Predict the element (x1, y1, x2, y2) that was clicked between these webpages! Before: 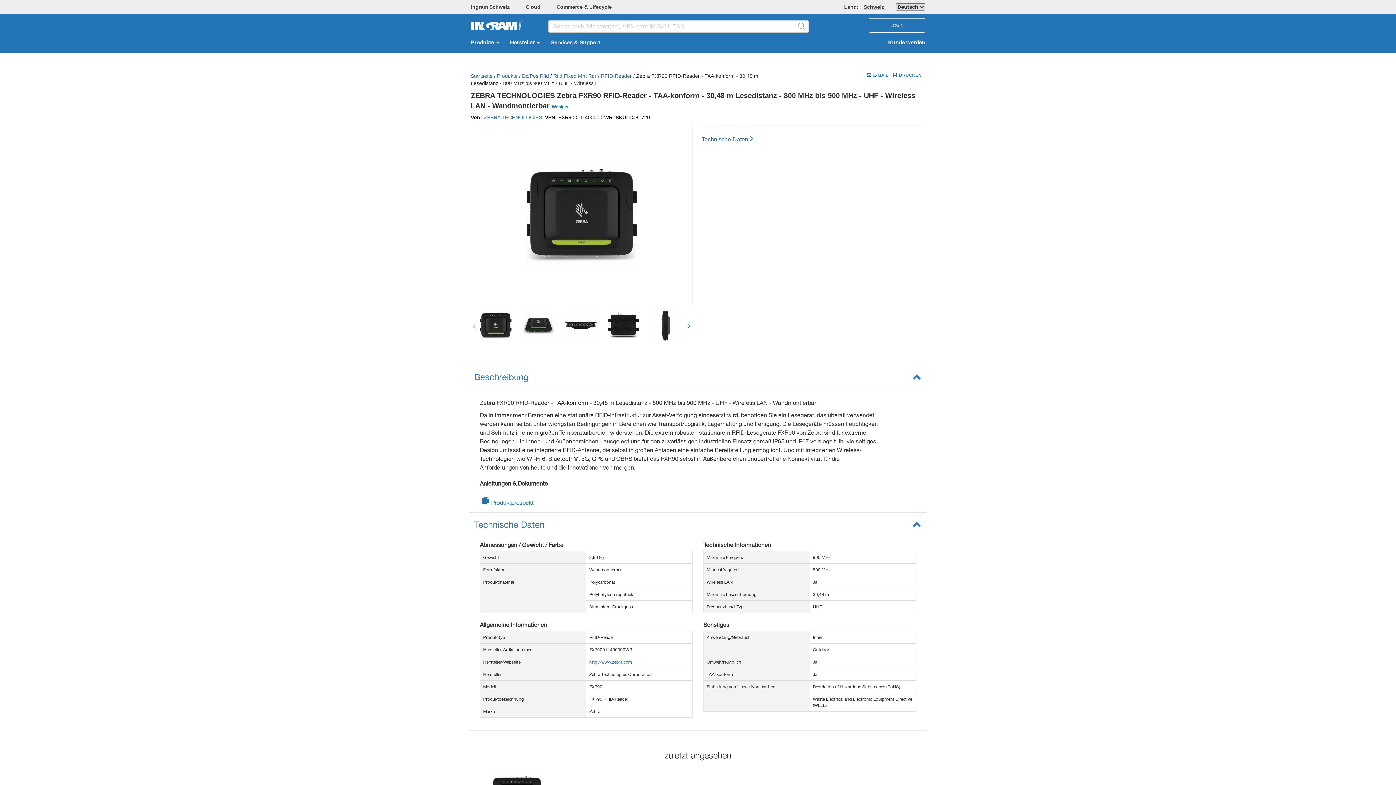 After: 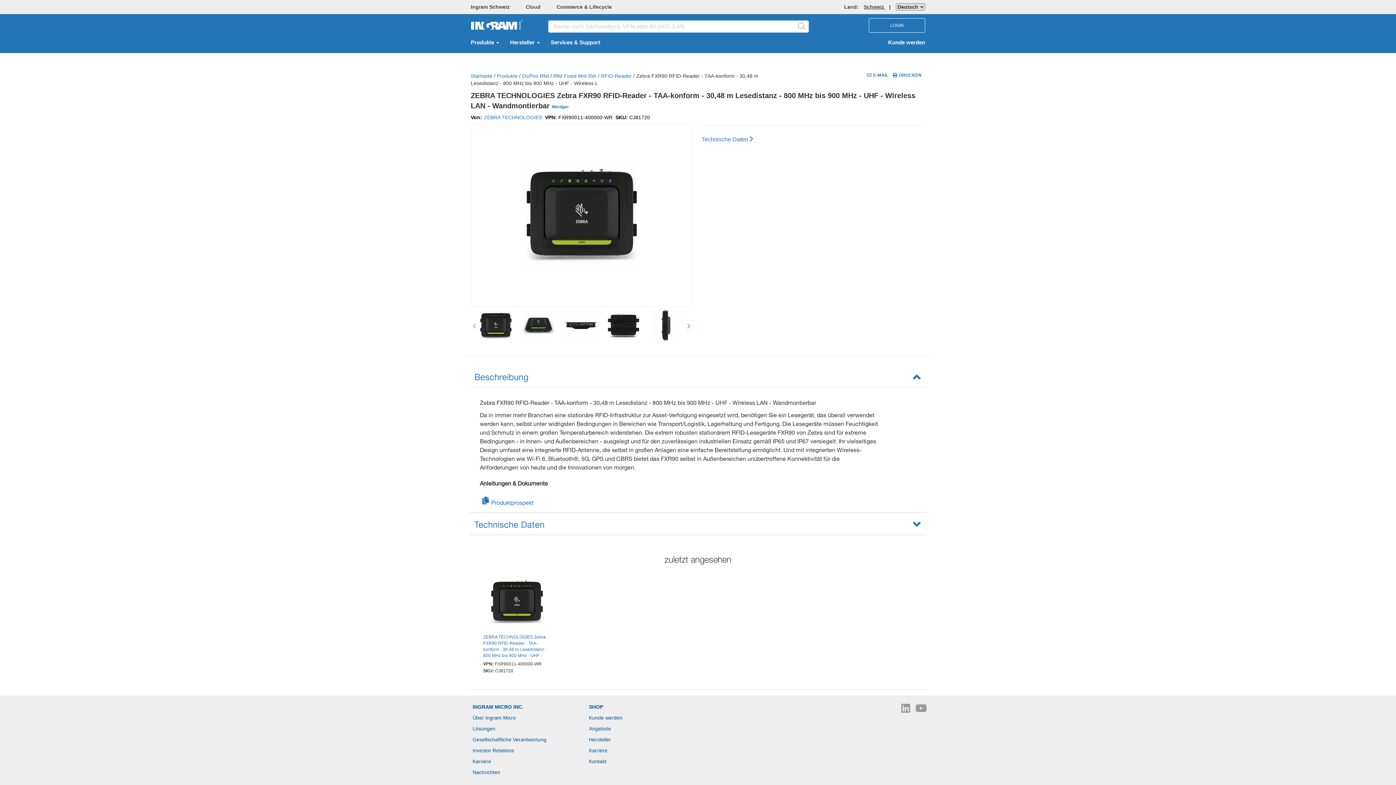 Action: bbox: (474, 519, 544, 529) label: Technische Daten